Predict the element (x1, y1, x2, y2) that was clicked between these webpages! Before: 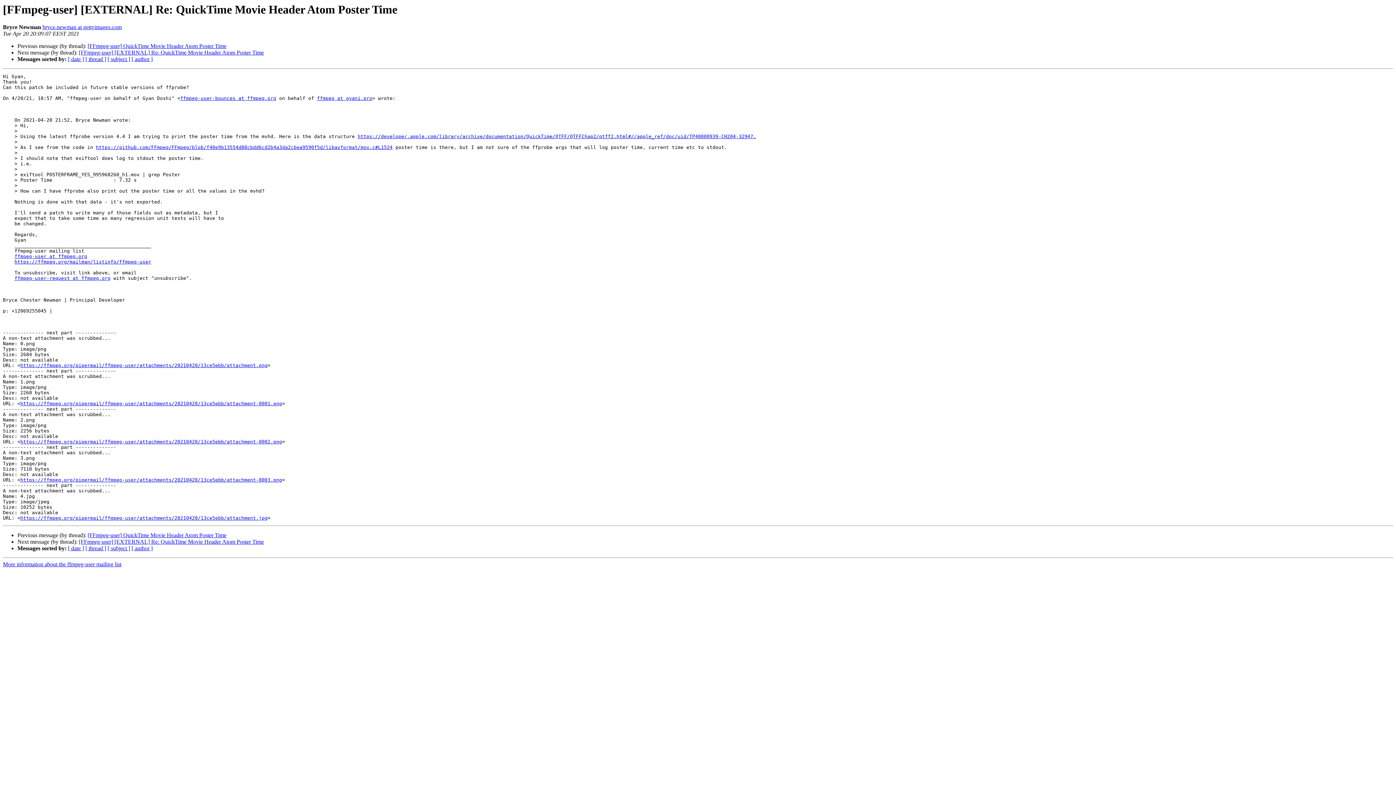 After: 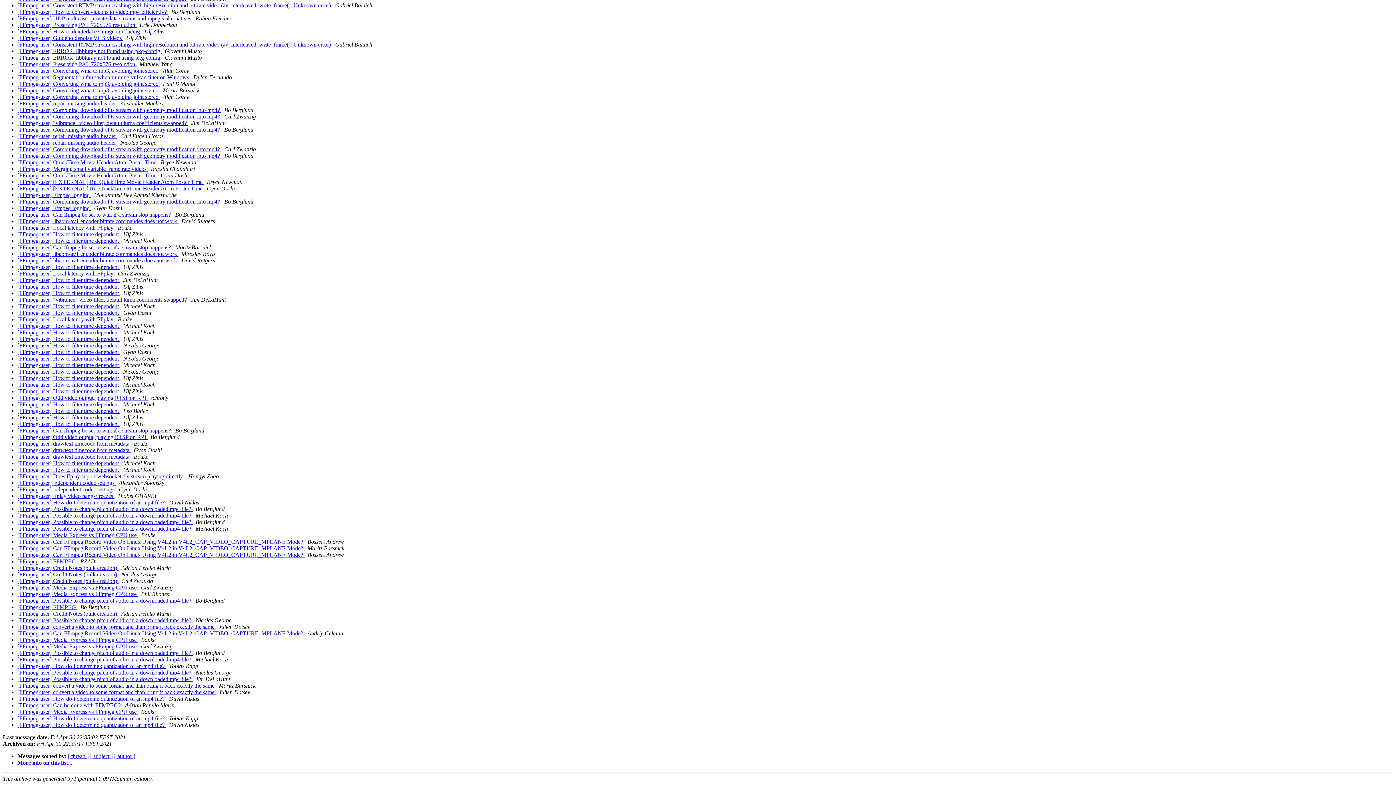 Action: label: [ date ] bbox: (68, 56, 84, 62)